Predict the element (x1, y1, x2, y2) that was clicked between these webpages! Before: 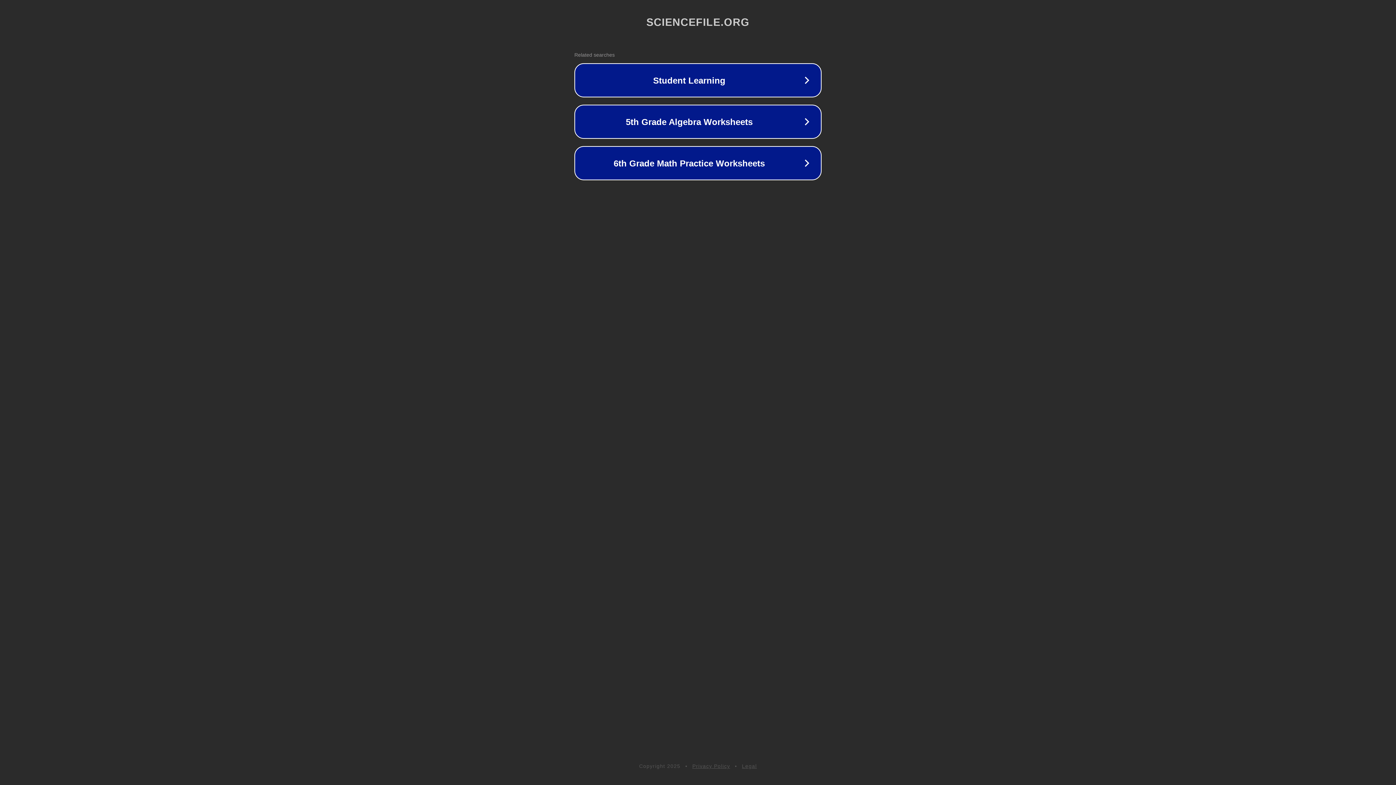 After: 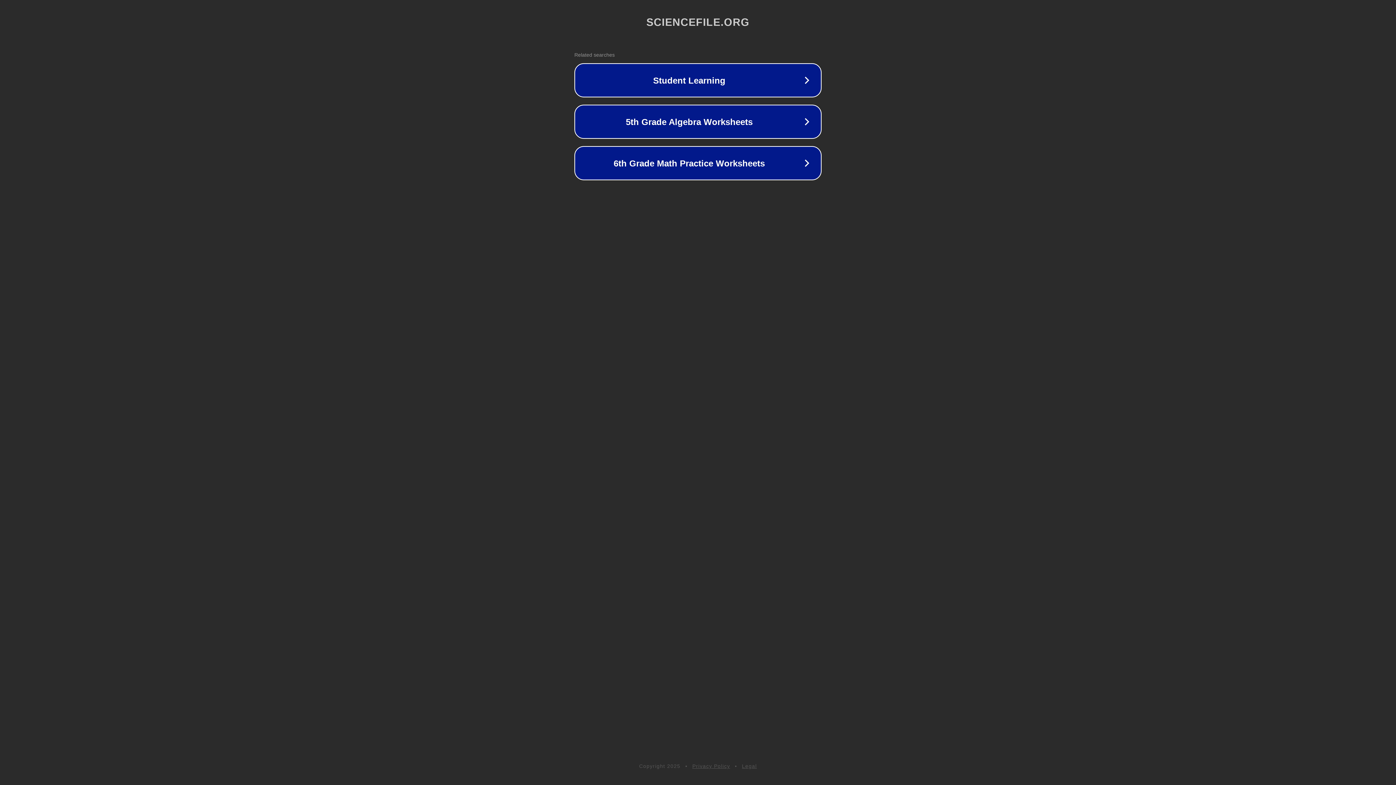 Action: label: Legal bbox: (742, 763, 757, 769)